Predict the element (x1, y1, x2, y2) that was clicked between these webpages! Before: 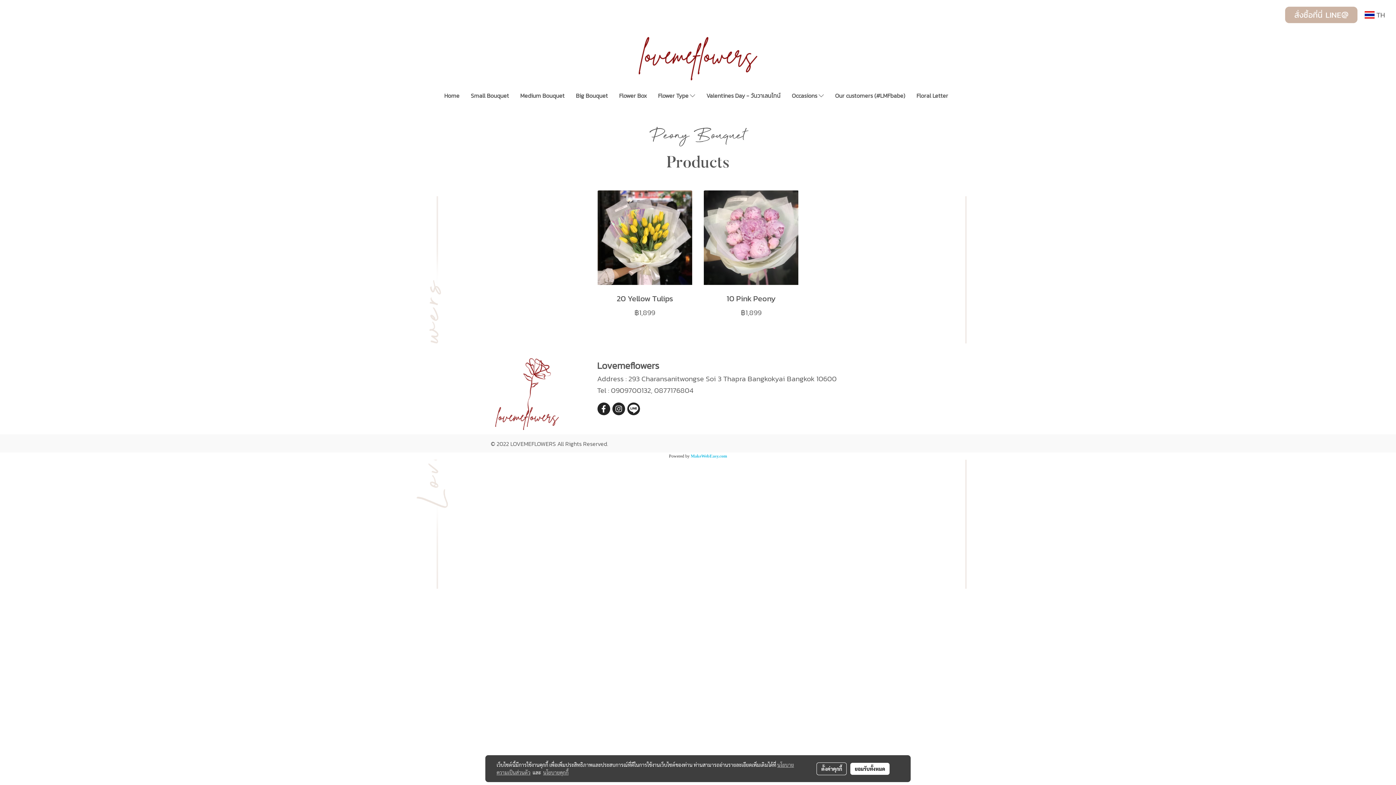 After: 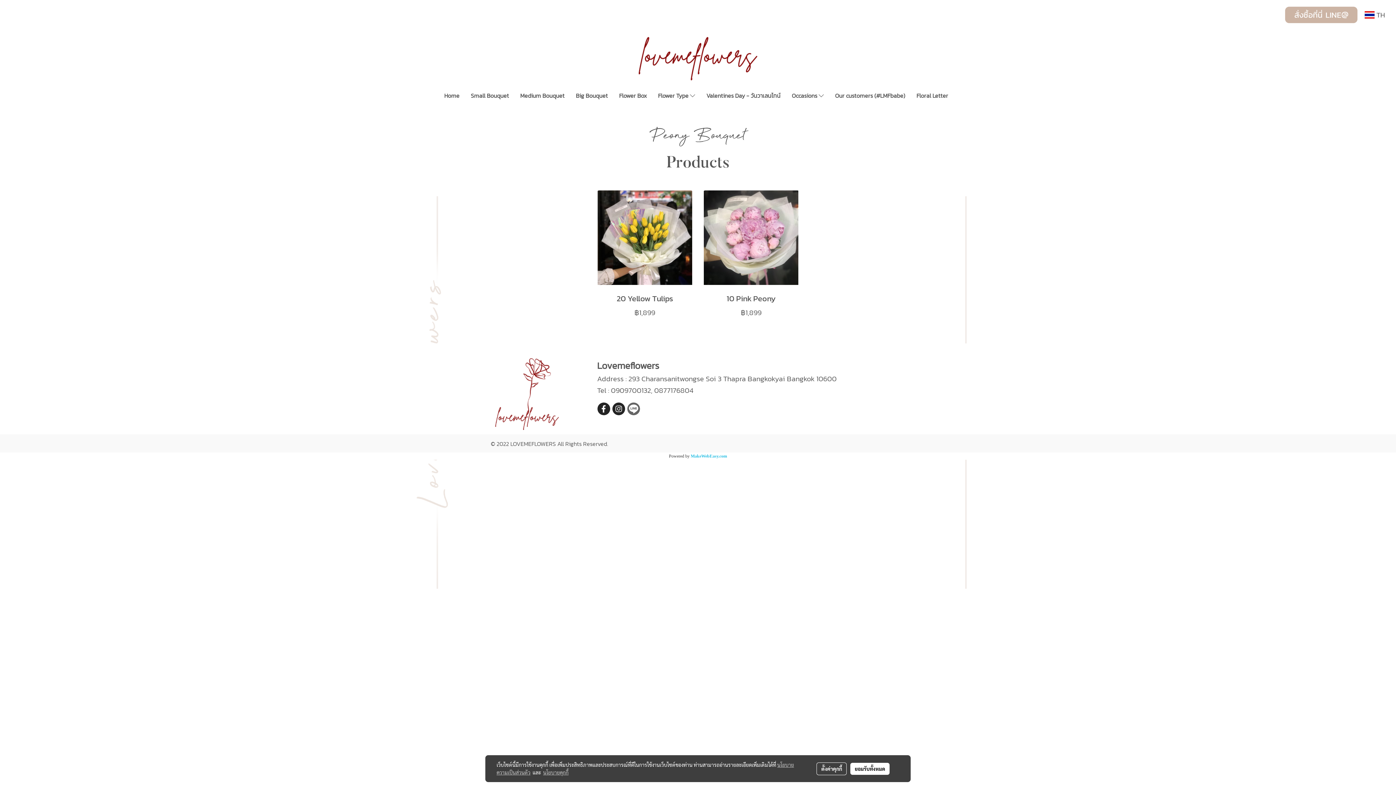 Action: bbox: (627, 402, 640, 415)